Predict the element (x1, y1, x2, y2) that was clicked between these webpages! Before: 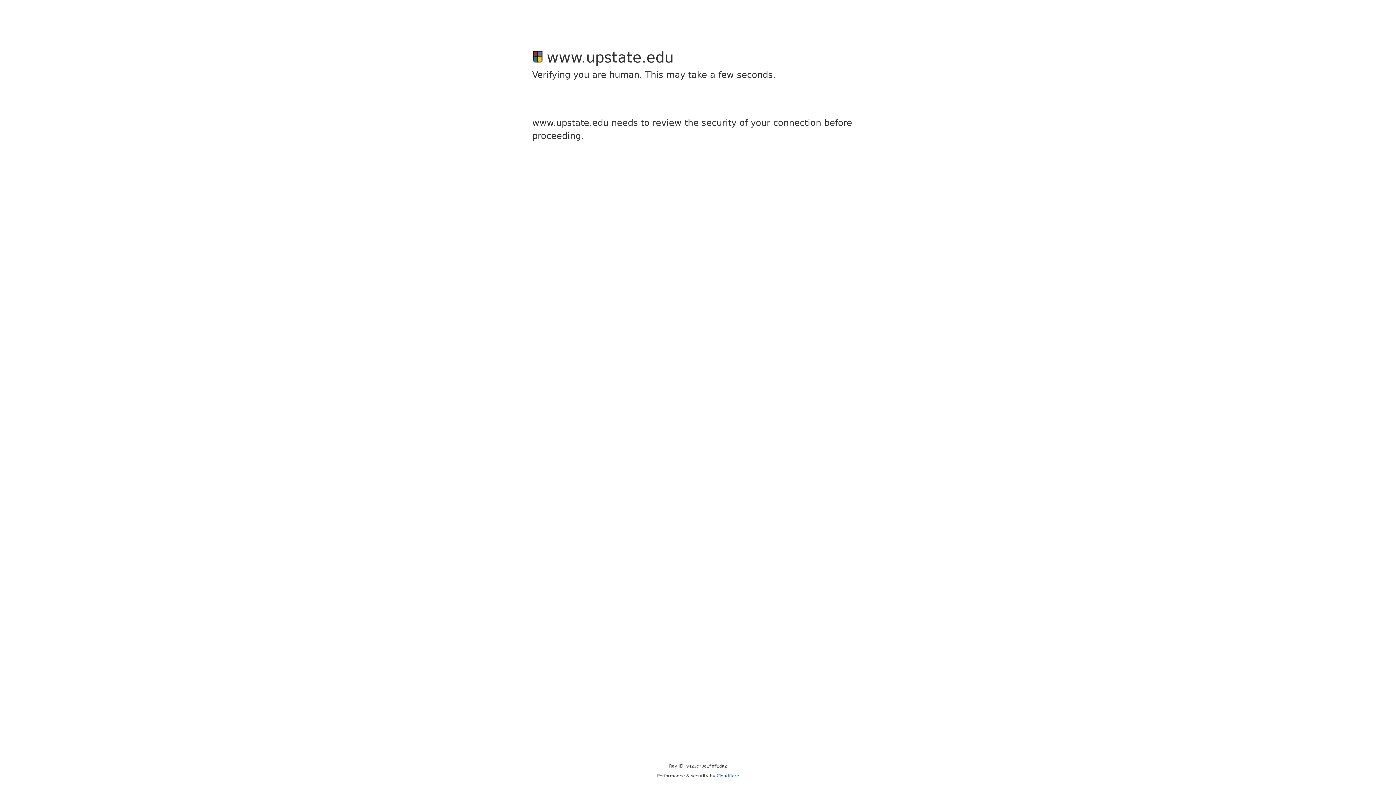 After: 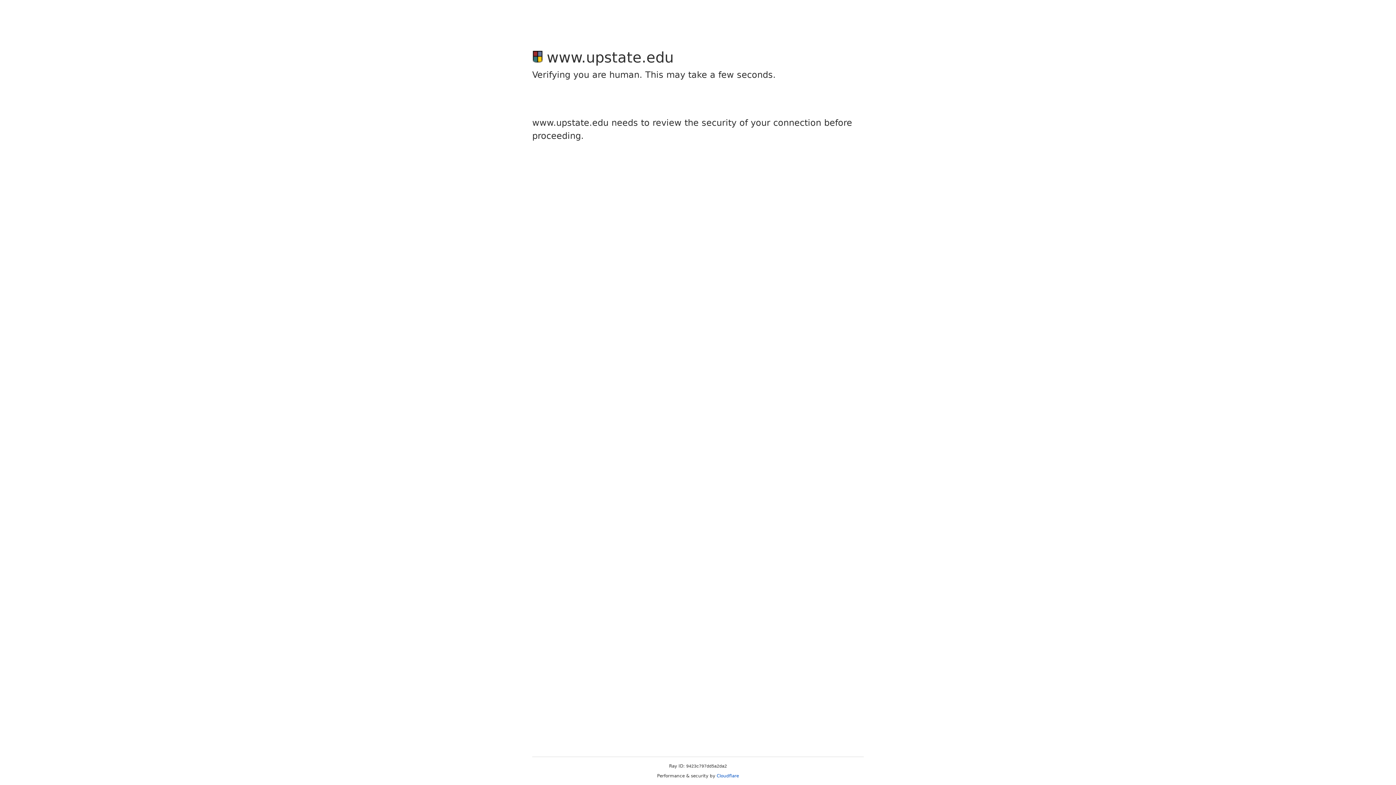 Action: label: Cloudflare bbox: (716, 773, 739, 778)